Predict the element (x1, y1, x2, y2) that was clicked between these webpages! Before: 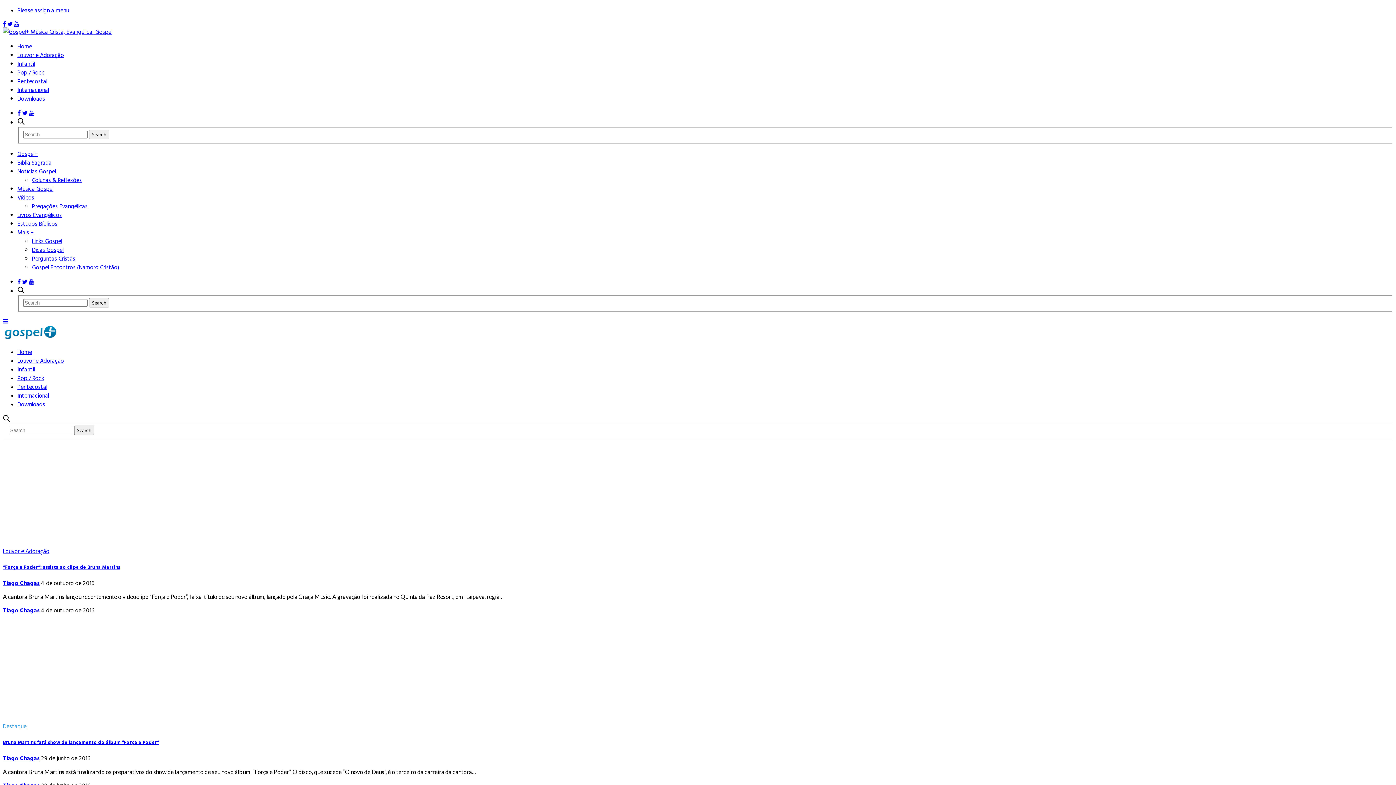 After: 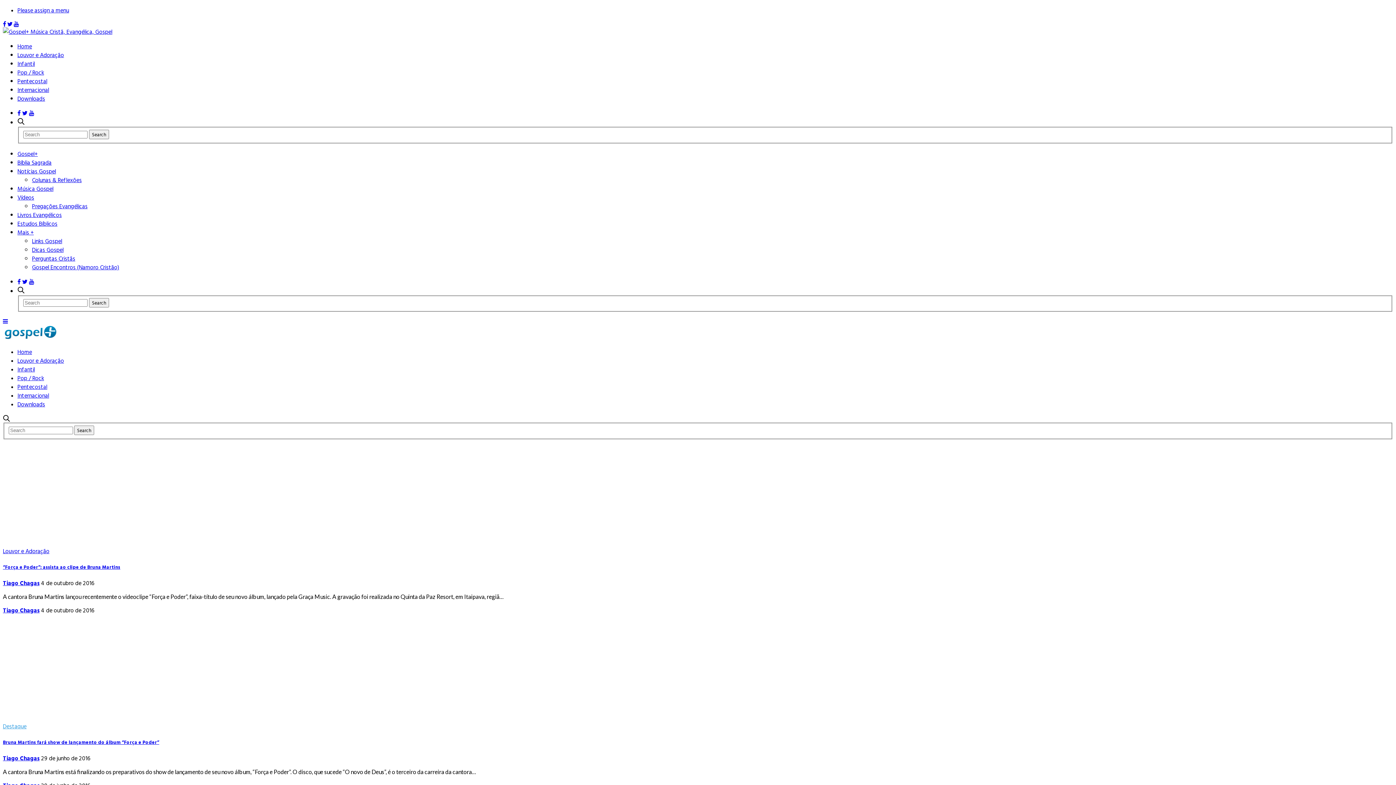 Action: bbox: (7, 20, 12, 27)